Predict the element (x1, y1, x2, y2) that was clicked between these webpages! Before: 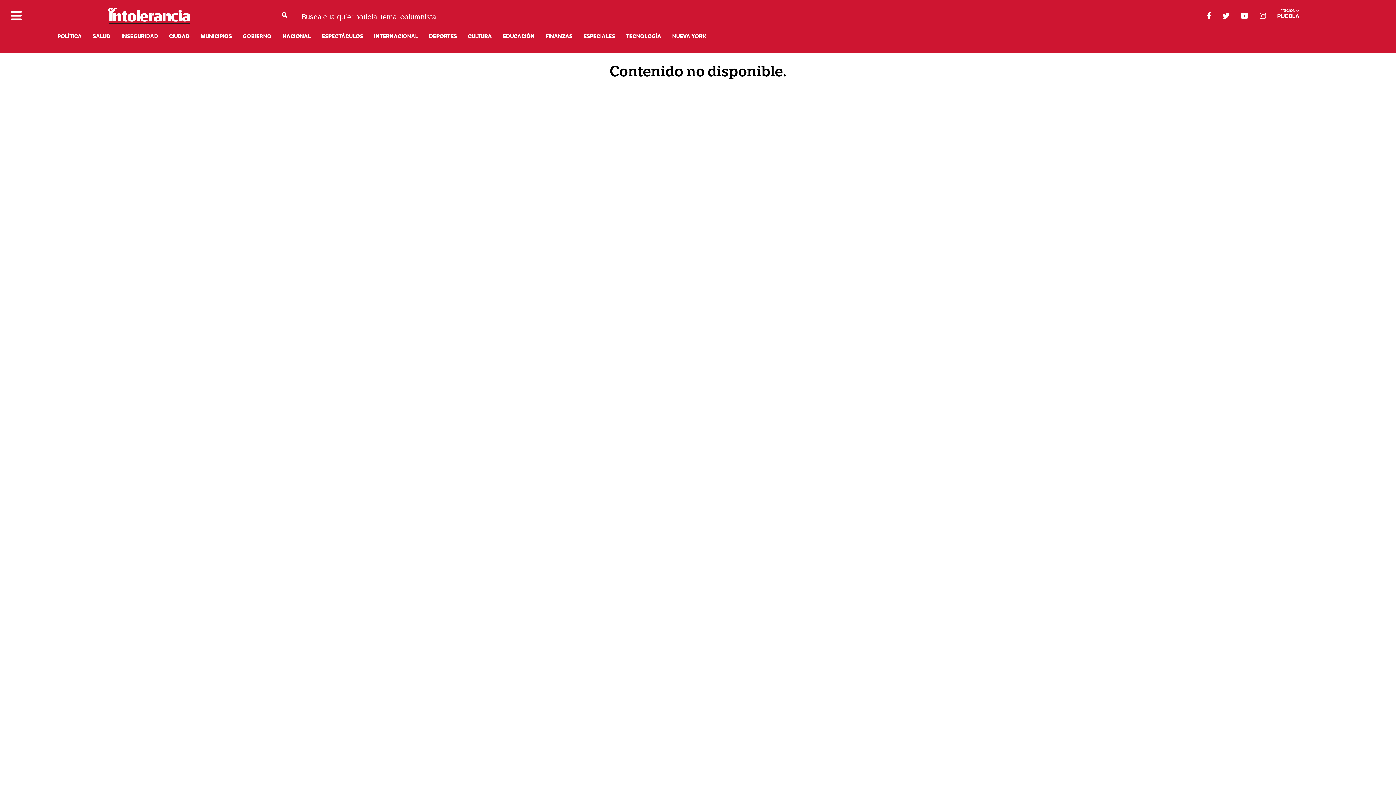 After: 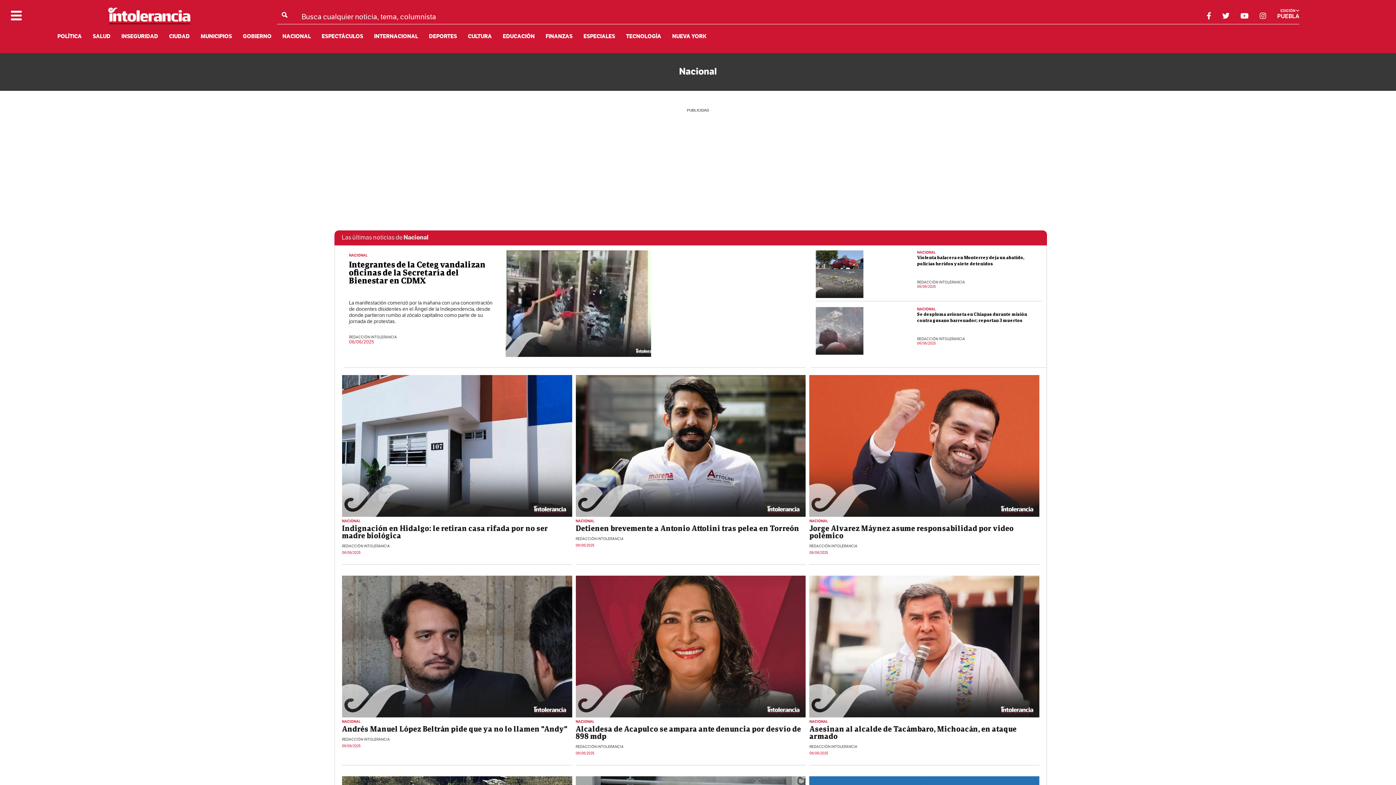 Action: bbox: (282, 33, 310, 40) label: NACIONAL